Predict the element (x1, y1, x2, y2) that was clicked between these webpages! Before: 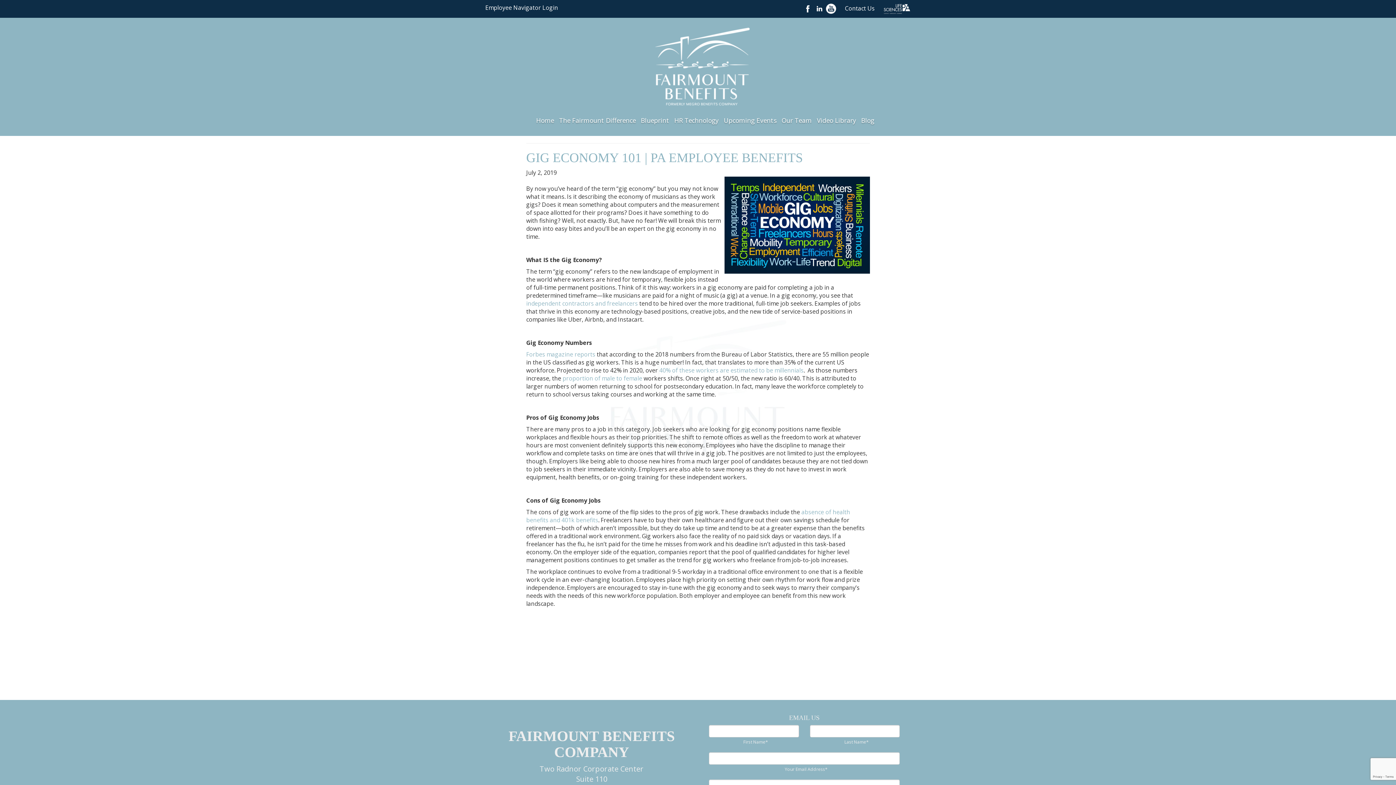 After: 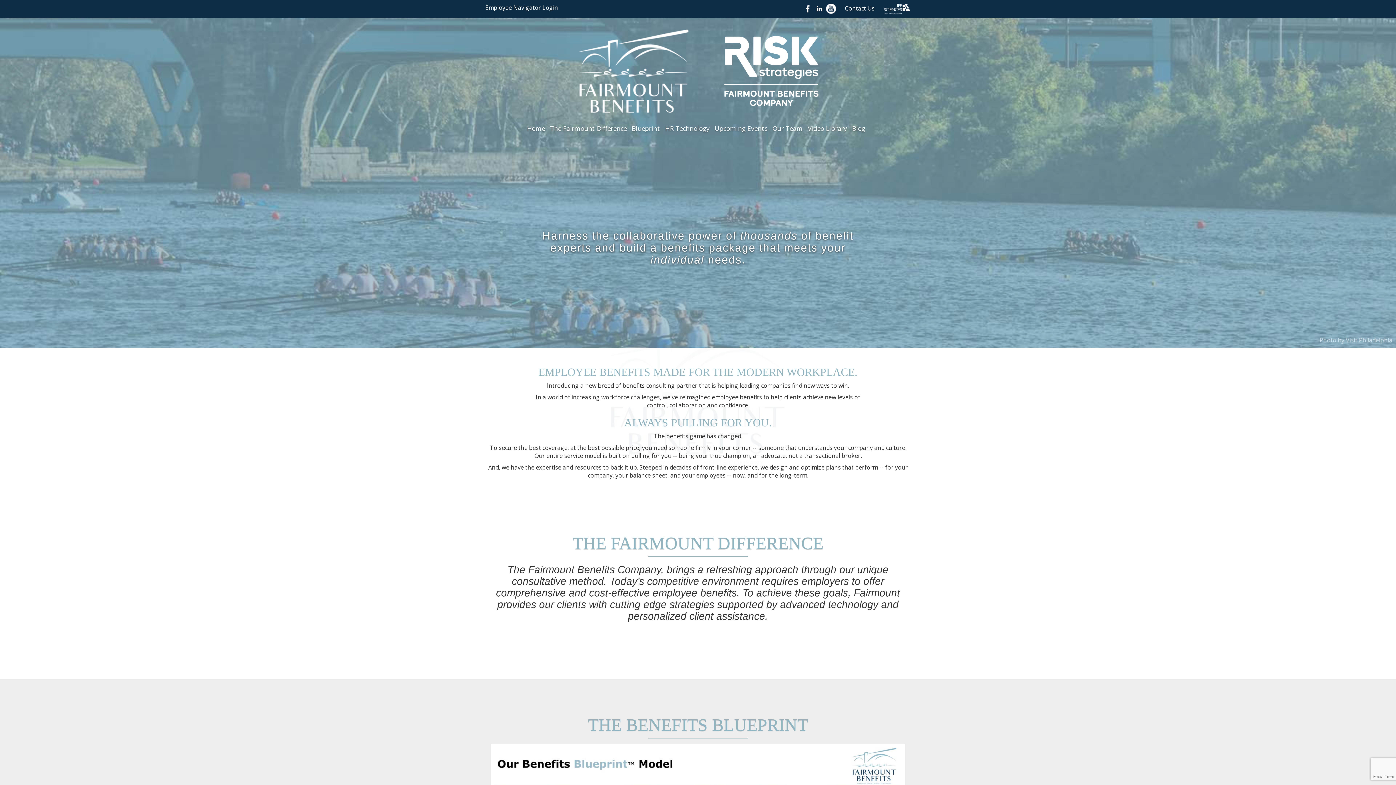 Action: label: Home bbox: (536, 115, 554, 124)